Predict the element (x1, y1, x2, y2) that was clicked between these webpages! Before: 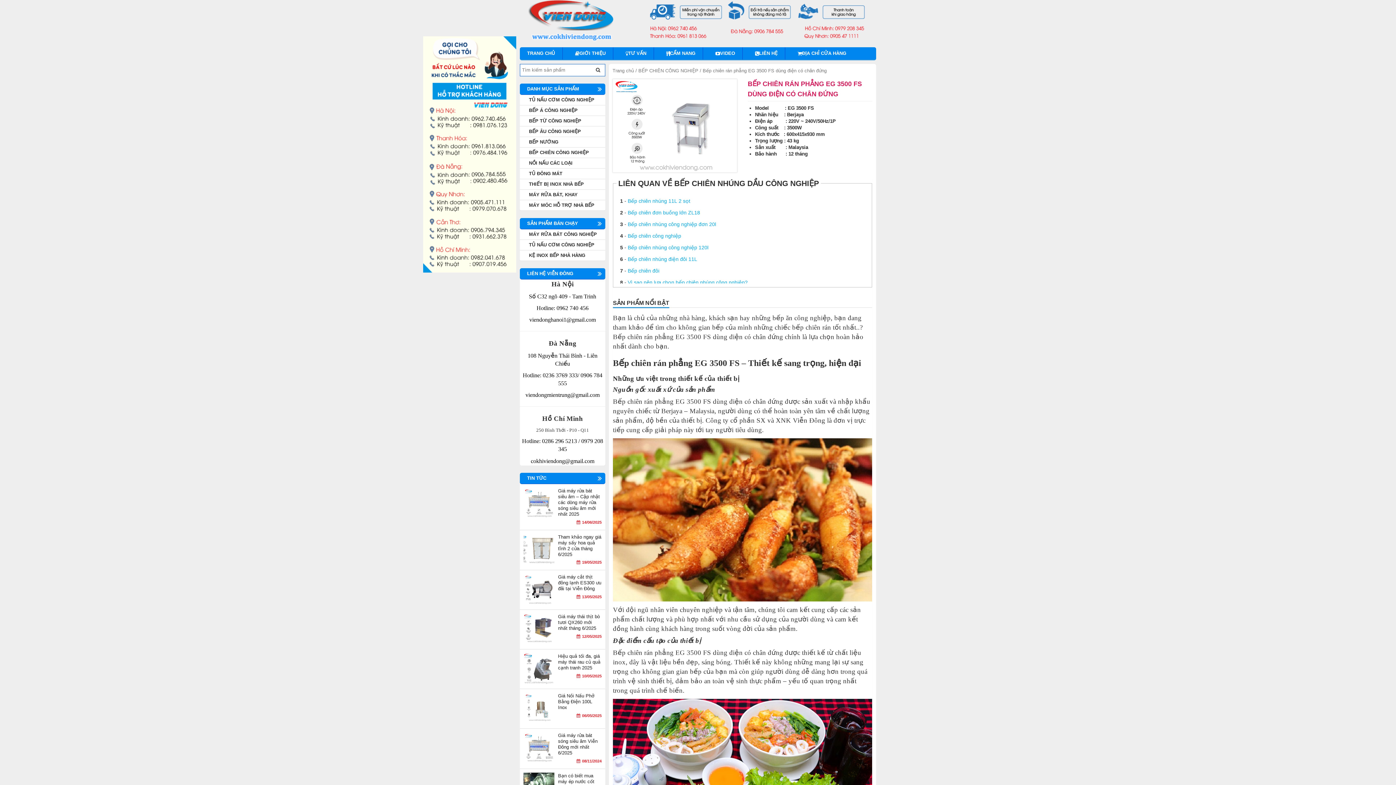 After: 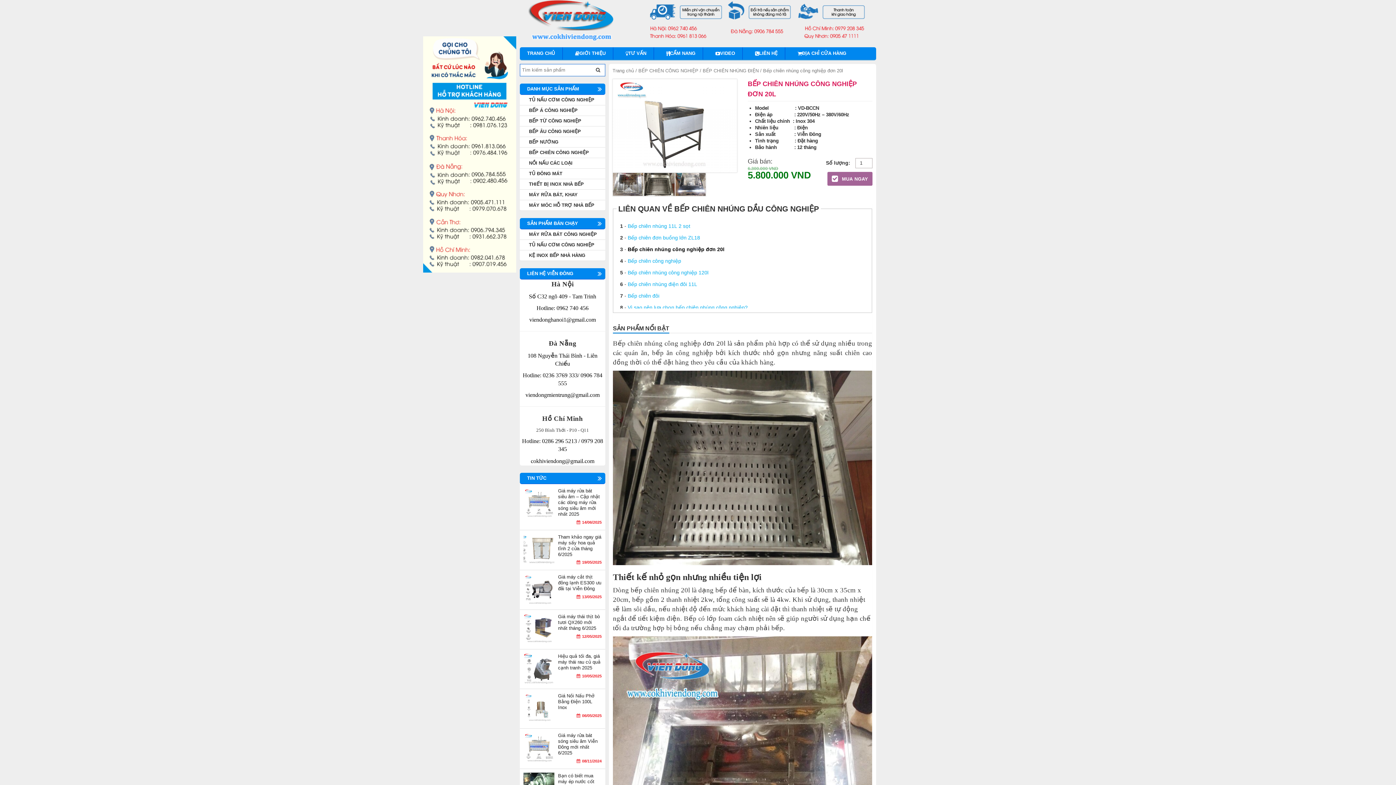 Action: label: Bếp chiên nhúng công nghiệp đơn 20l bbox: (627, 221, 716, 227)